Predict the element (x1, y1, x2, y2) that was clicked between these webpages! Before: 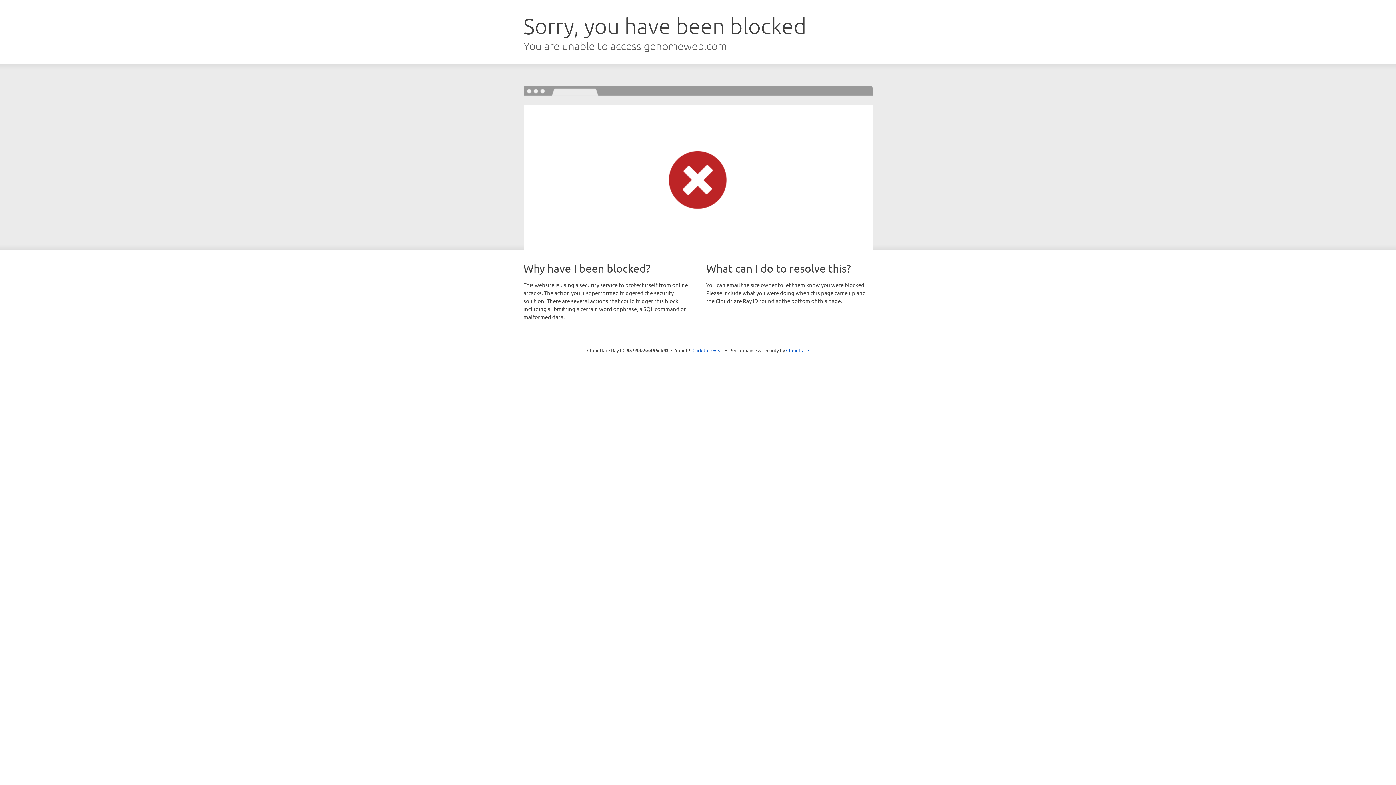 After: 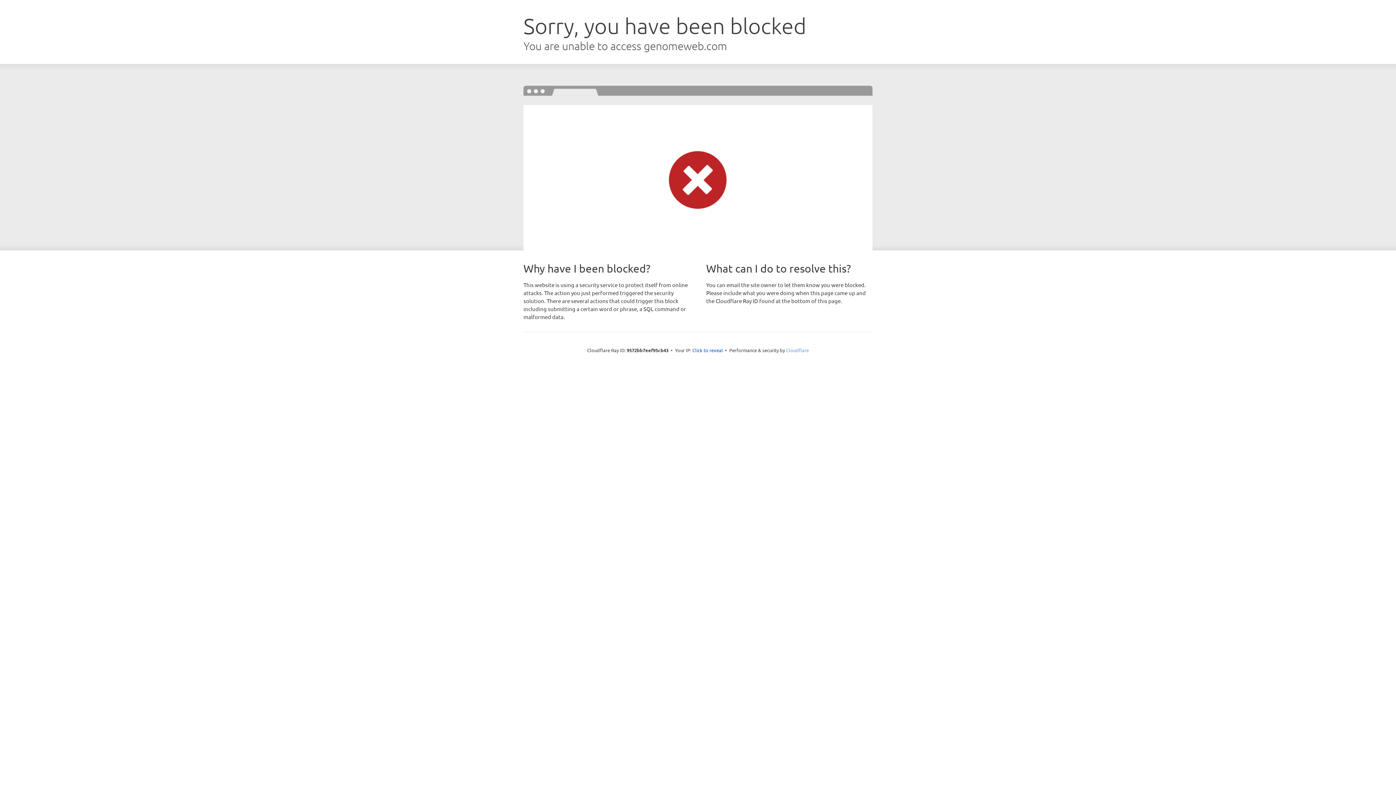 Action: label: Cloudflare bbox: (786, 347, 809, 353)